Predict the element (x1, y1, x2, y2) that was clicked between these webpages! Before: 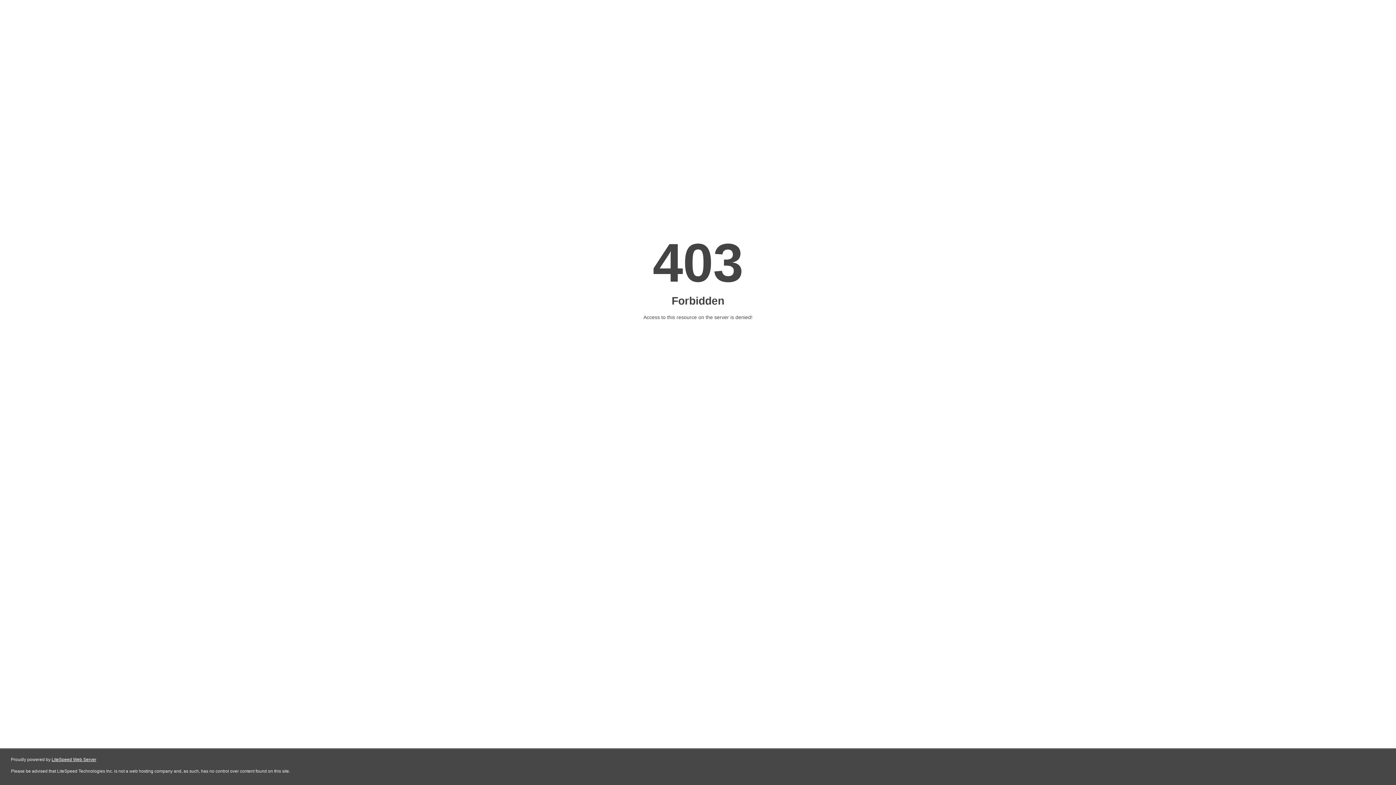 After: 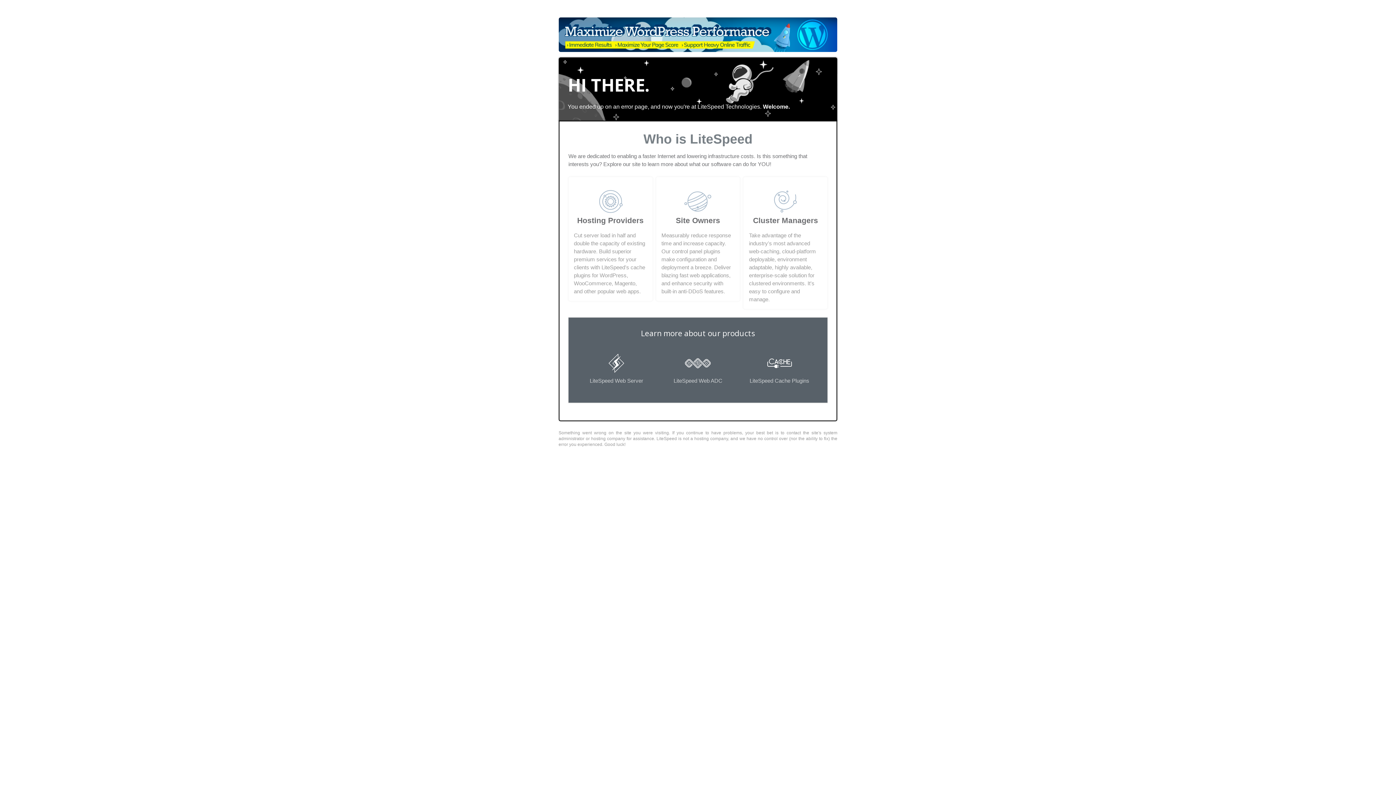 Action: label: LiteSpeed Web Server bbox: (51, 757, 96, 762)